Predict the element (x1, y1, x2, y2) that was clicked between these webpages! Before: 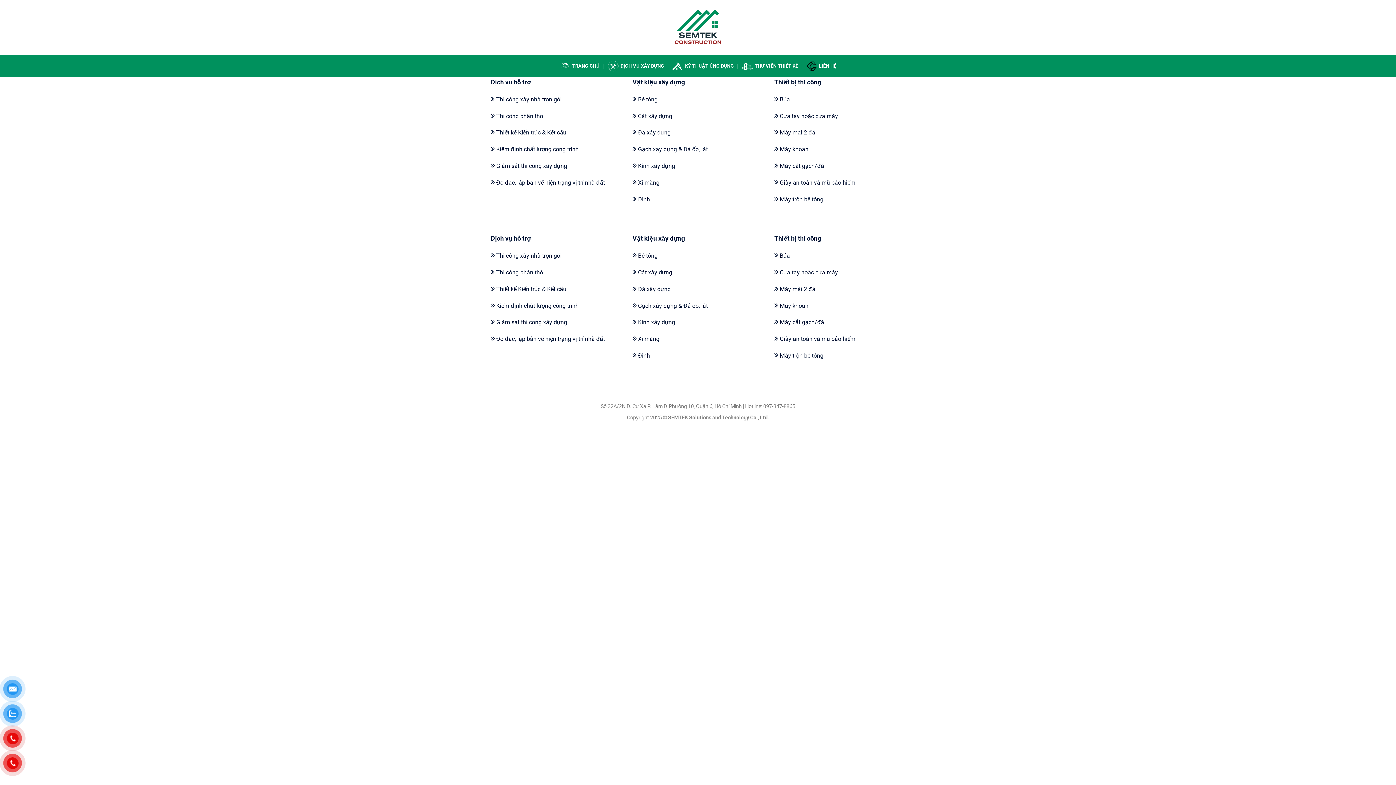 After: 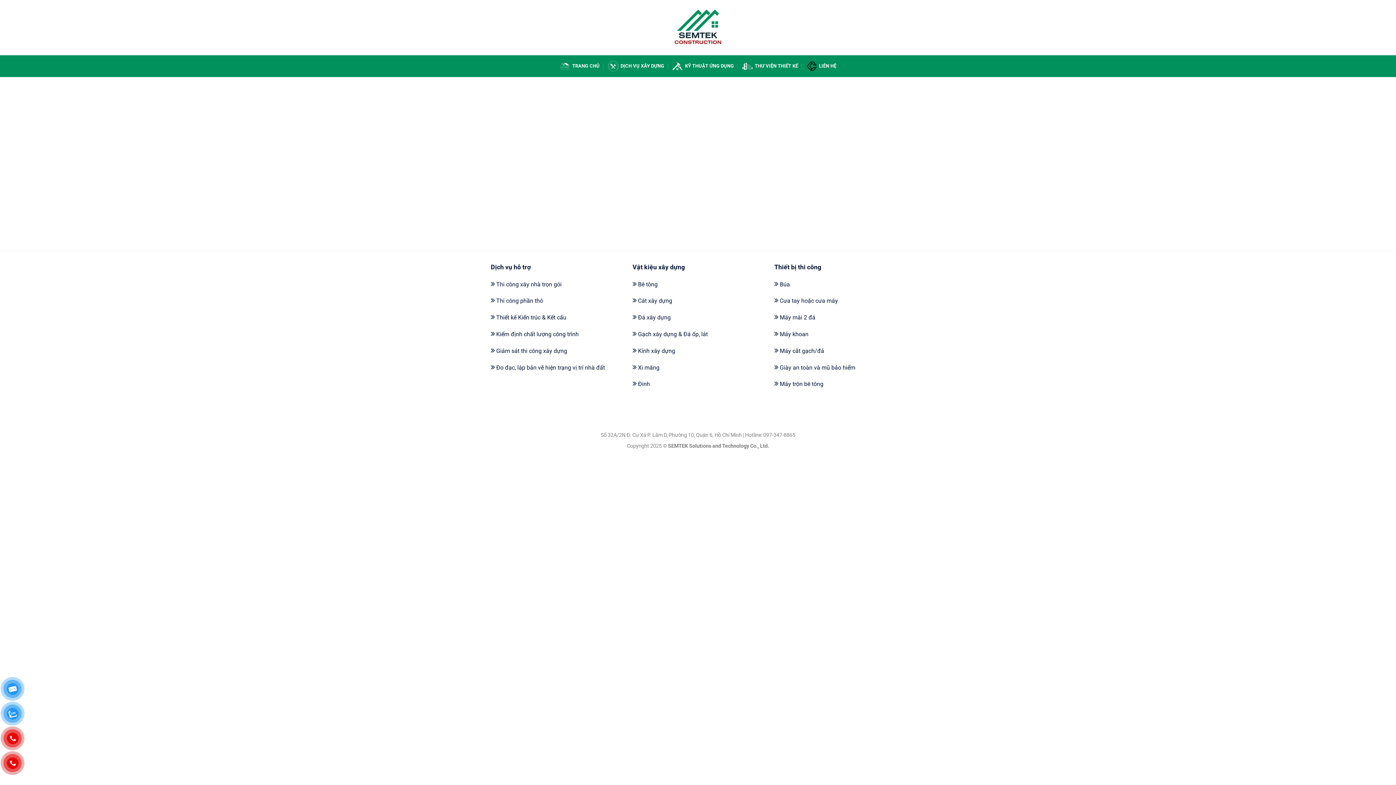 Action: bbox: (806, 57, 836, 75) label: LIÊN HỆ